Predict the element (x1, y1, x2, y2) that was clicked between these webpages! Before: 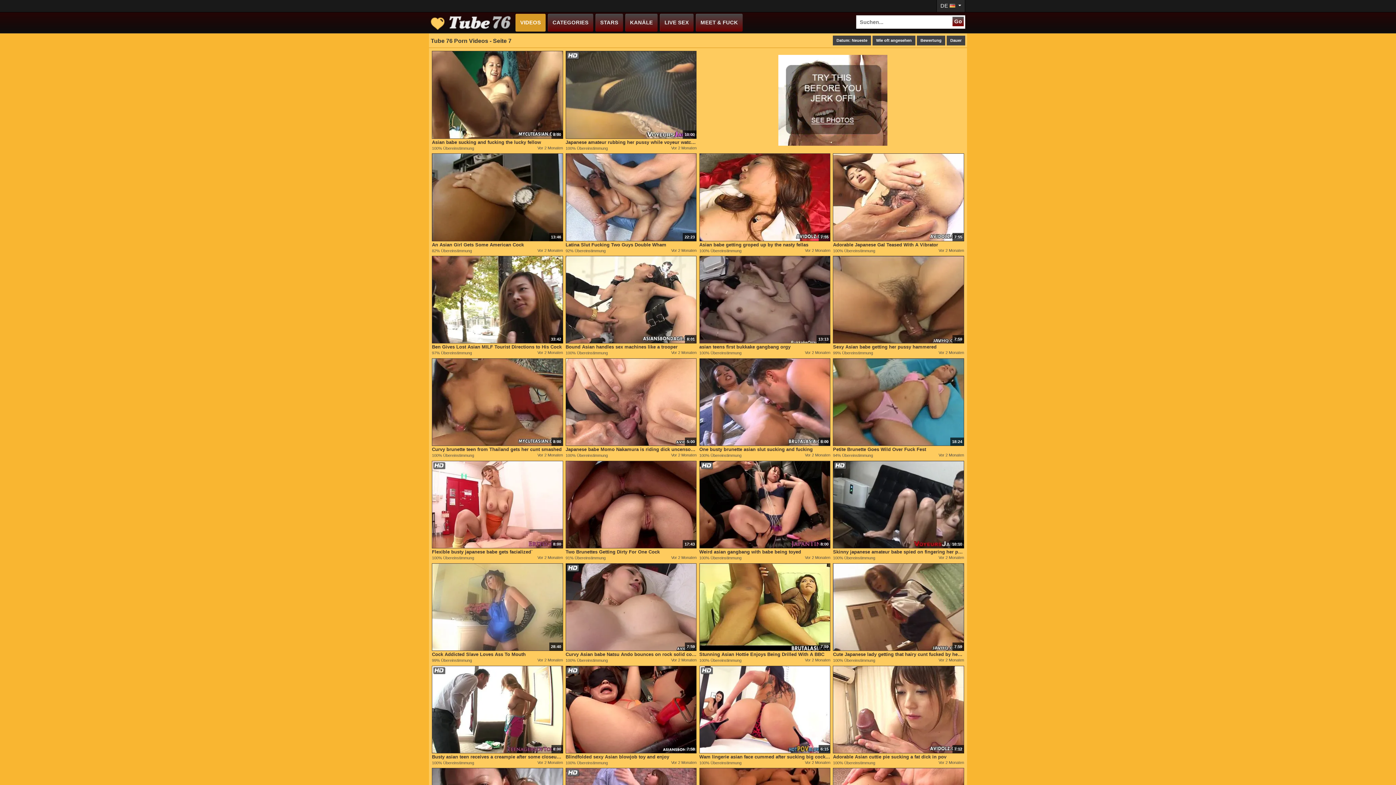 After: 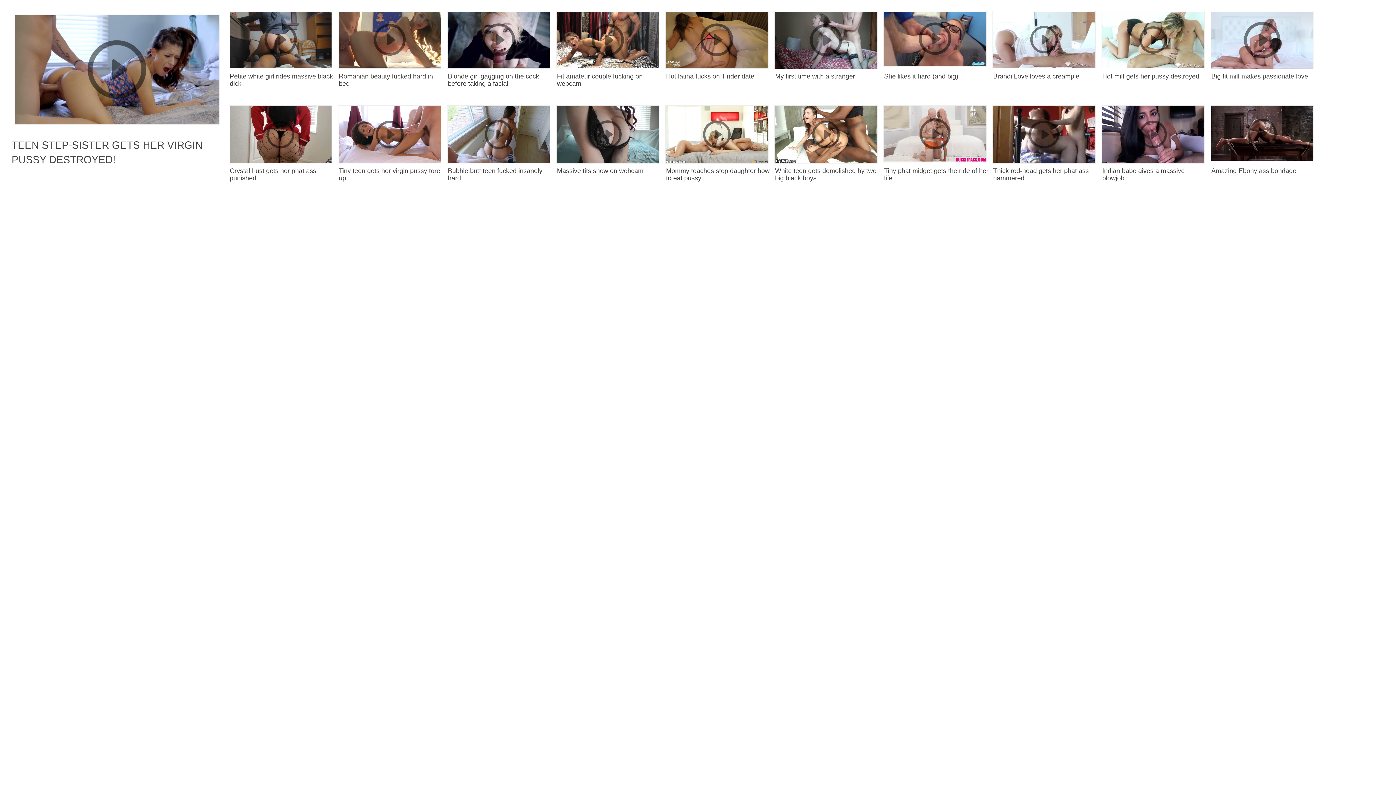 Action: bbox: (699, 153, 830, 241) label: 7:55